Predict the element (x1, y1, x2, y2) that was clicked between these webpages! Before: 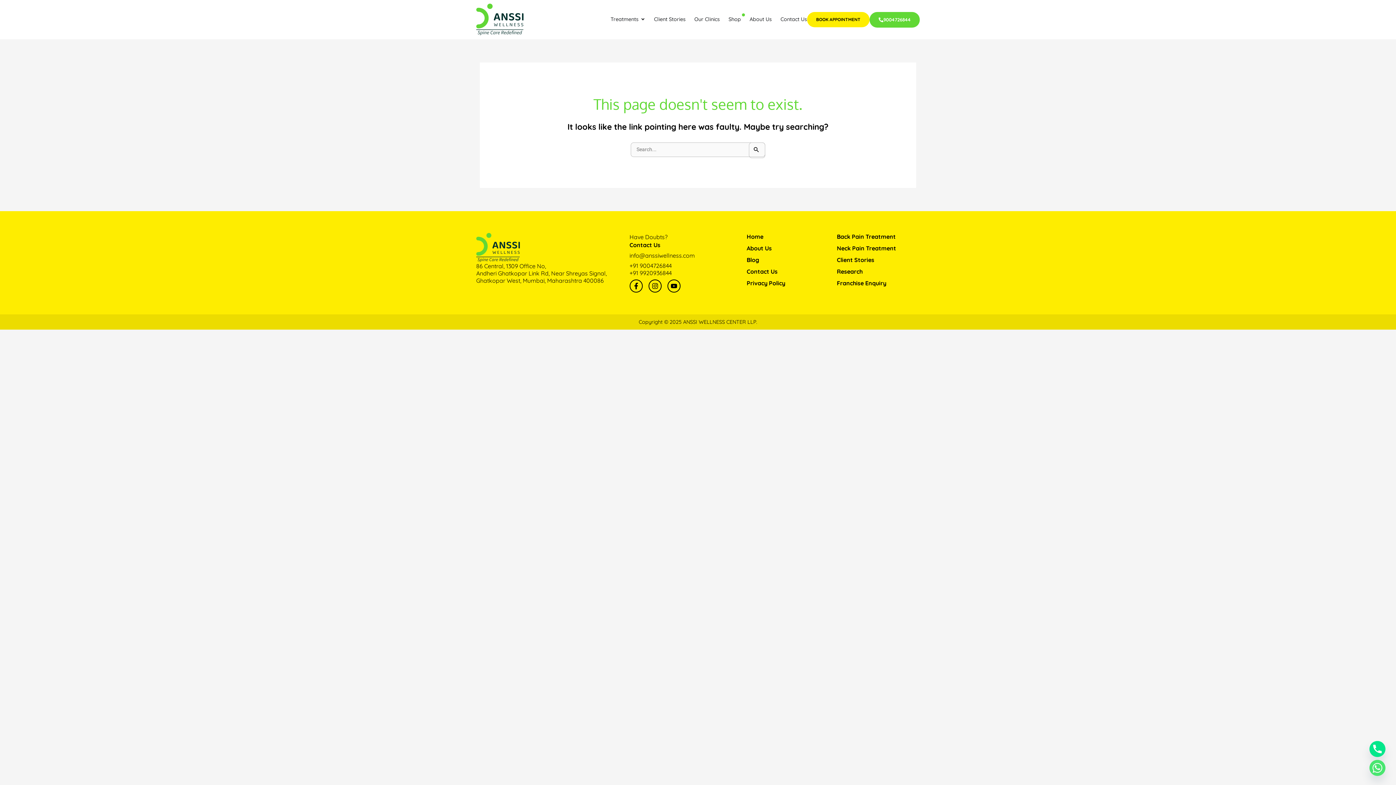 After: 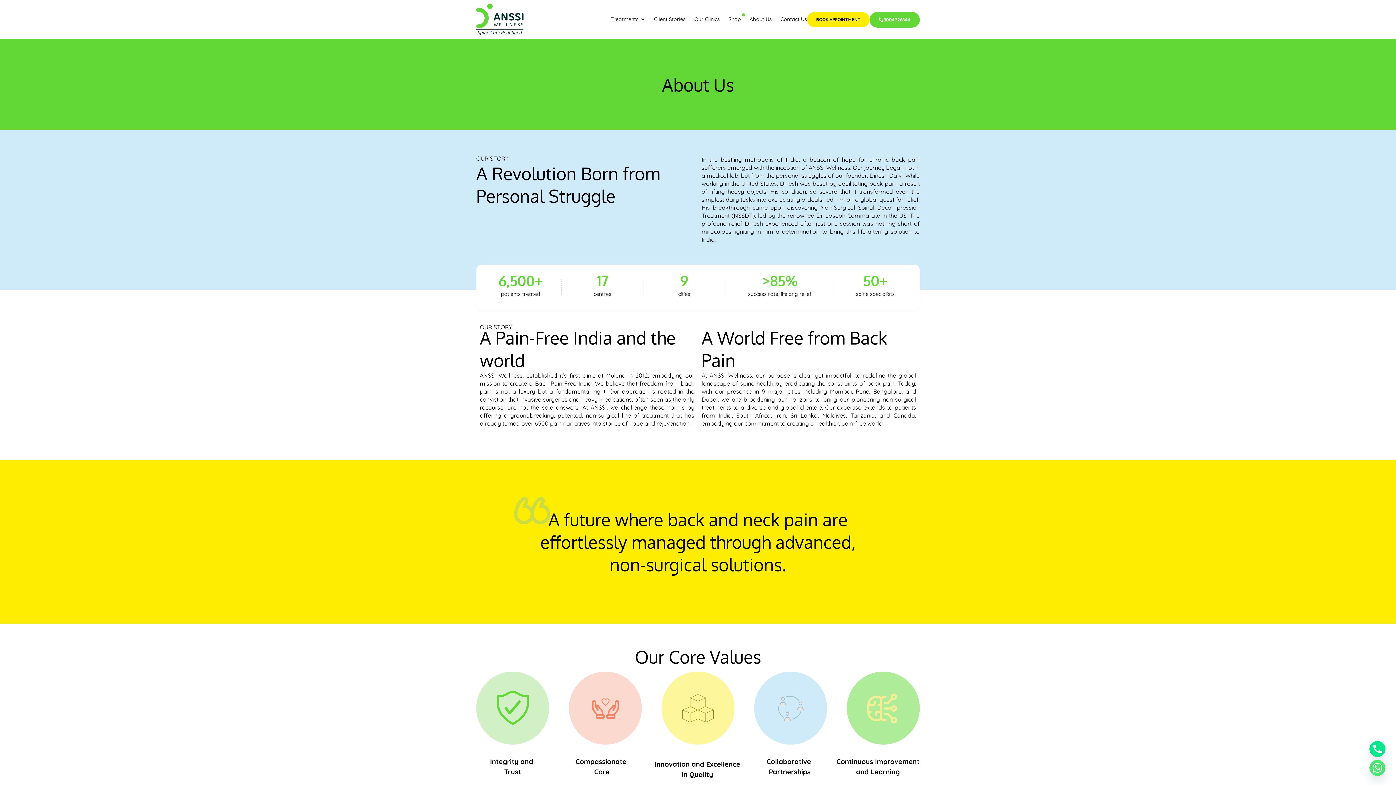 Action: label: About Us bbox: (746, 244, 829, 252)